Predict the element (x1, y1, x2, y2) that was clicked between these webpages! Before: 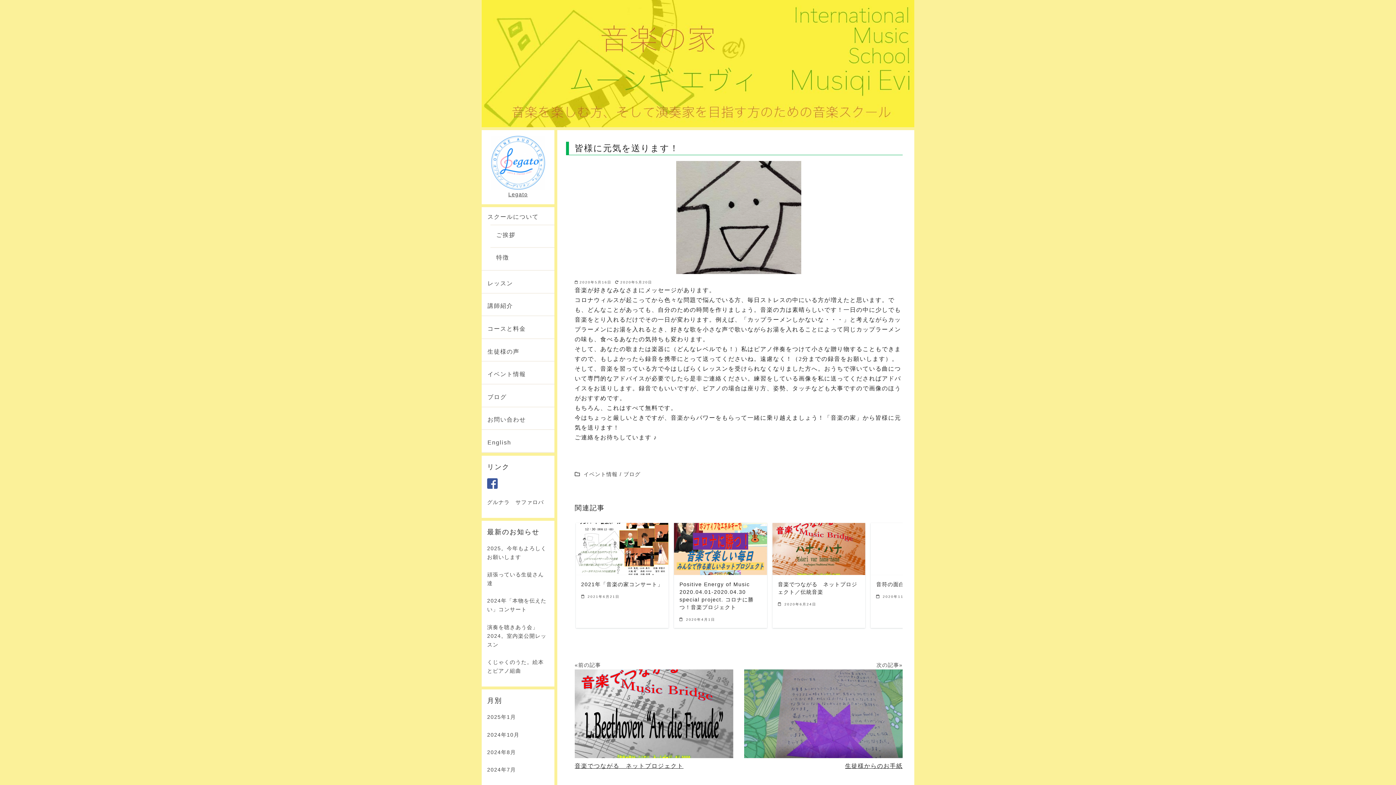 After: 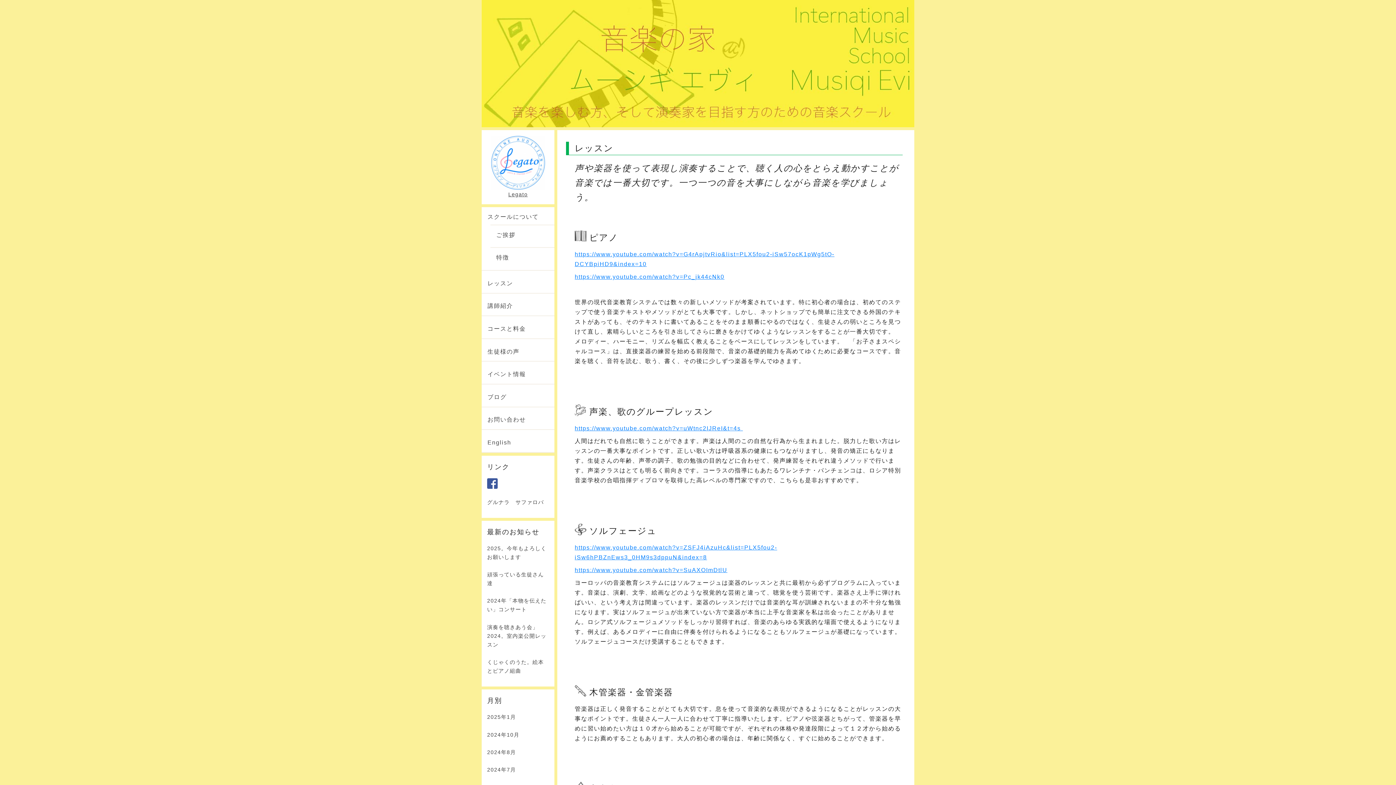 Action: label: レッスン bbox: (487, 275, 548, 291)